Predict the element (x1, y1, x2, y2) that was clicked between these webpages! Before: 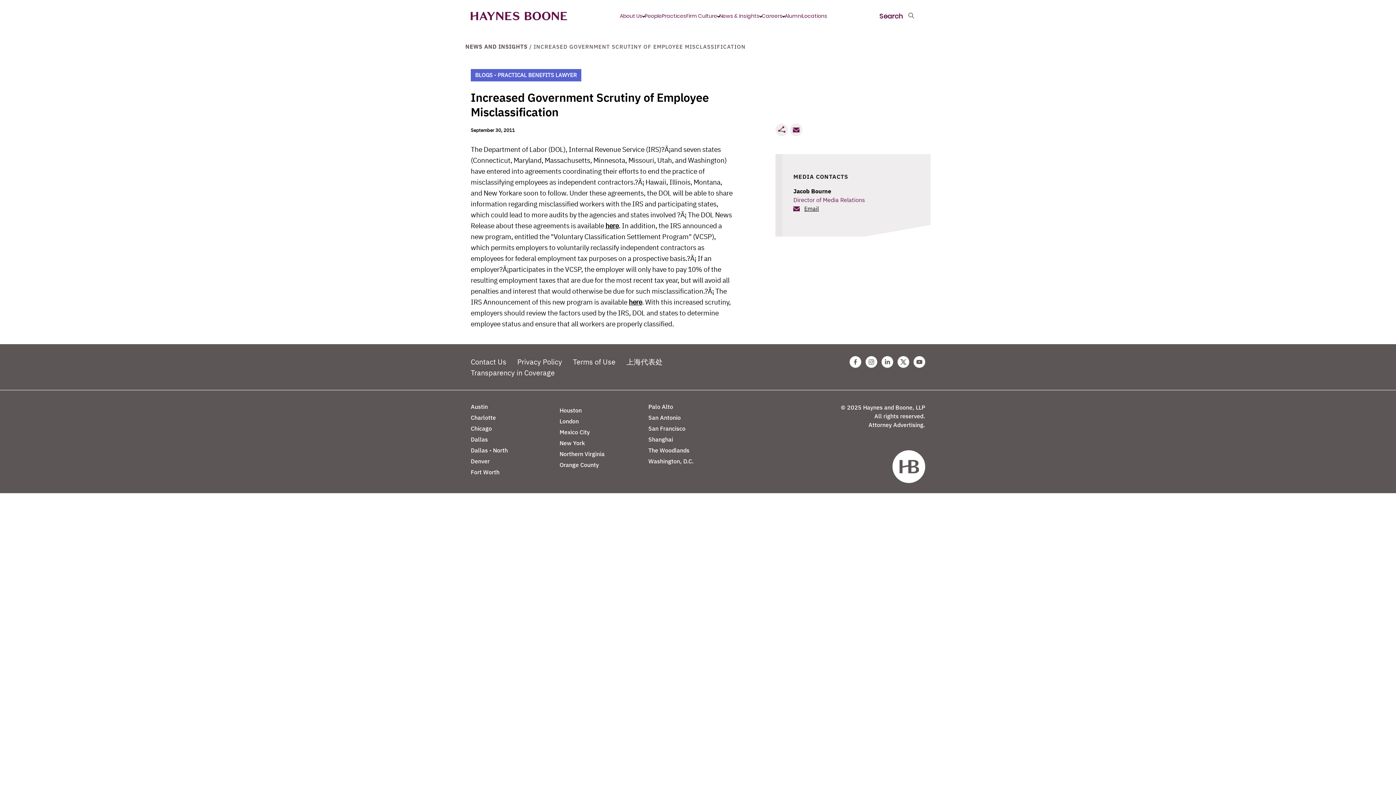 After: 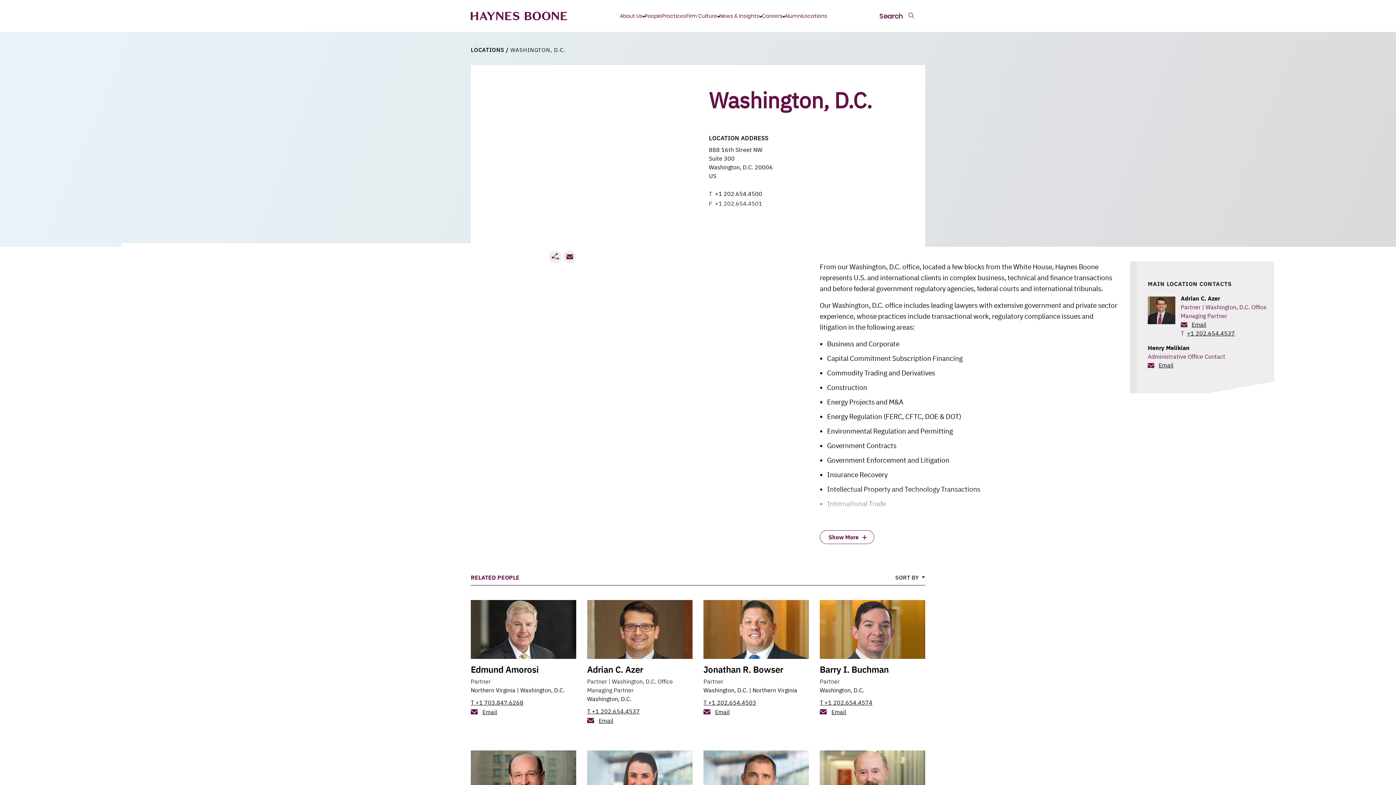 Action: bbox: (648, 457, 693, 465) label: Washington, D.C.